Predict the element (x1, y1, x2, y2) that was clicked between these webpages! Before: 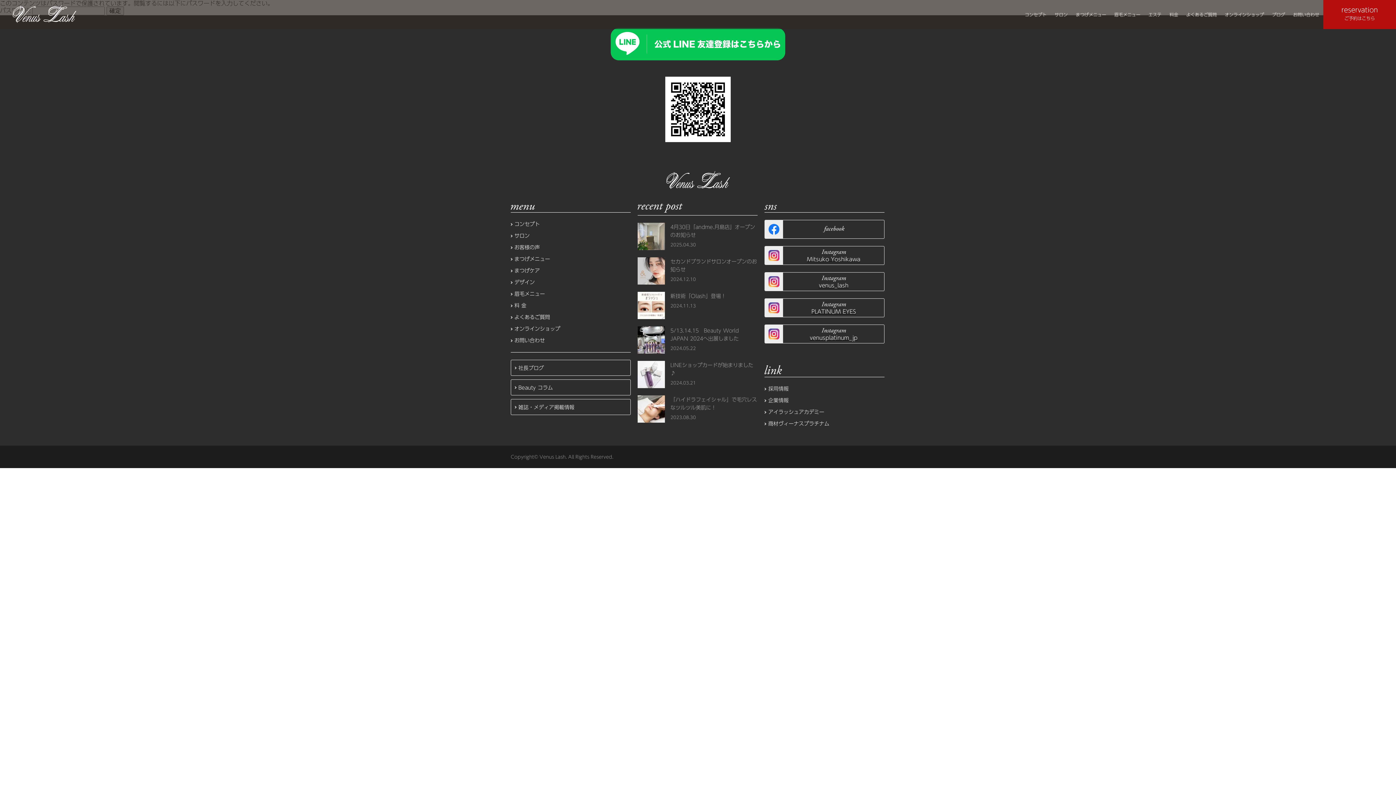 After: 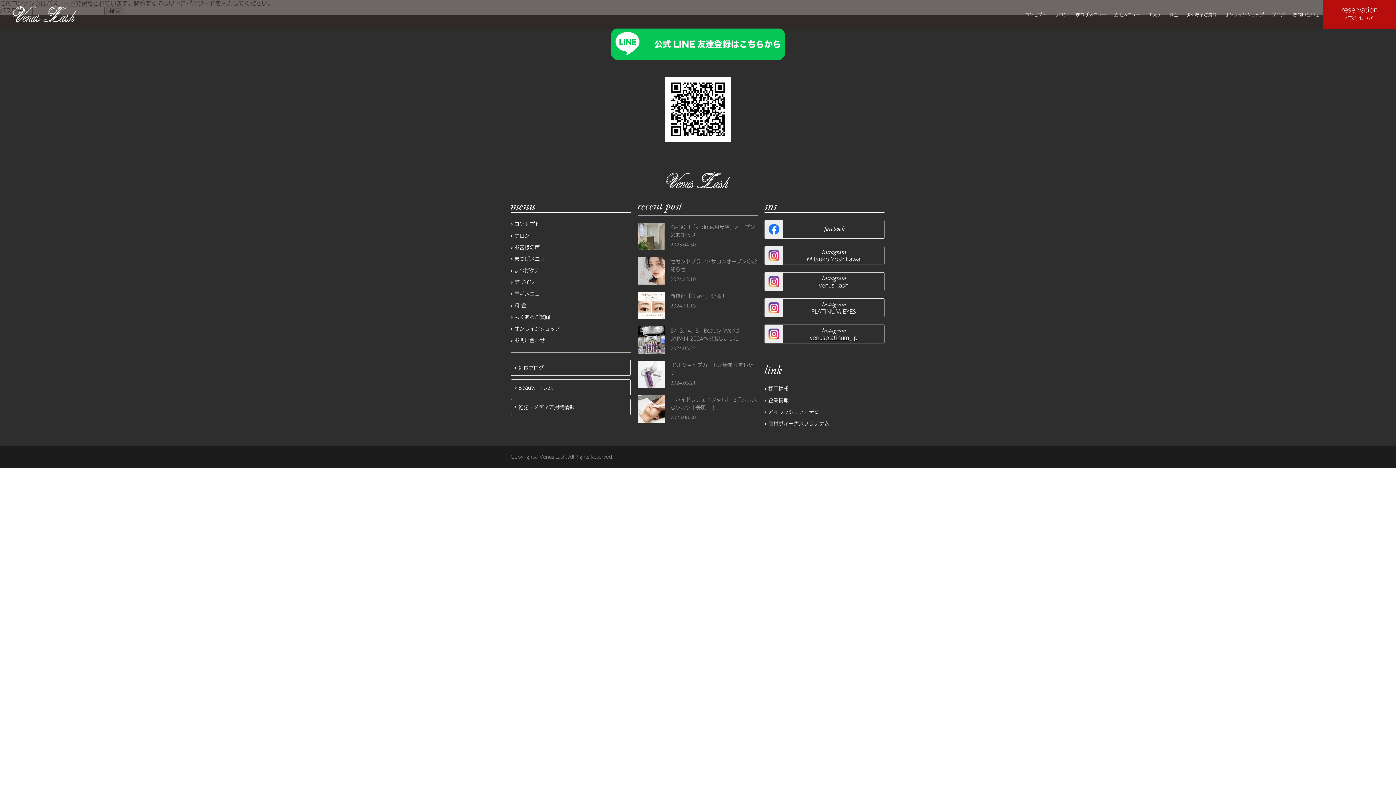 Action: bbox: (768, 407, 824, 415) label: アイラッシュアカデミー